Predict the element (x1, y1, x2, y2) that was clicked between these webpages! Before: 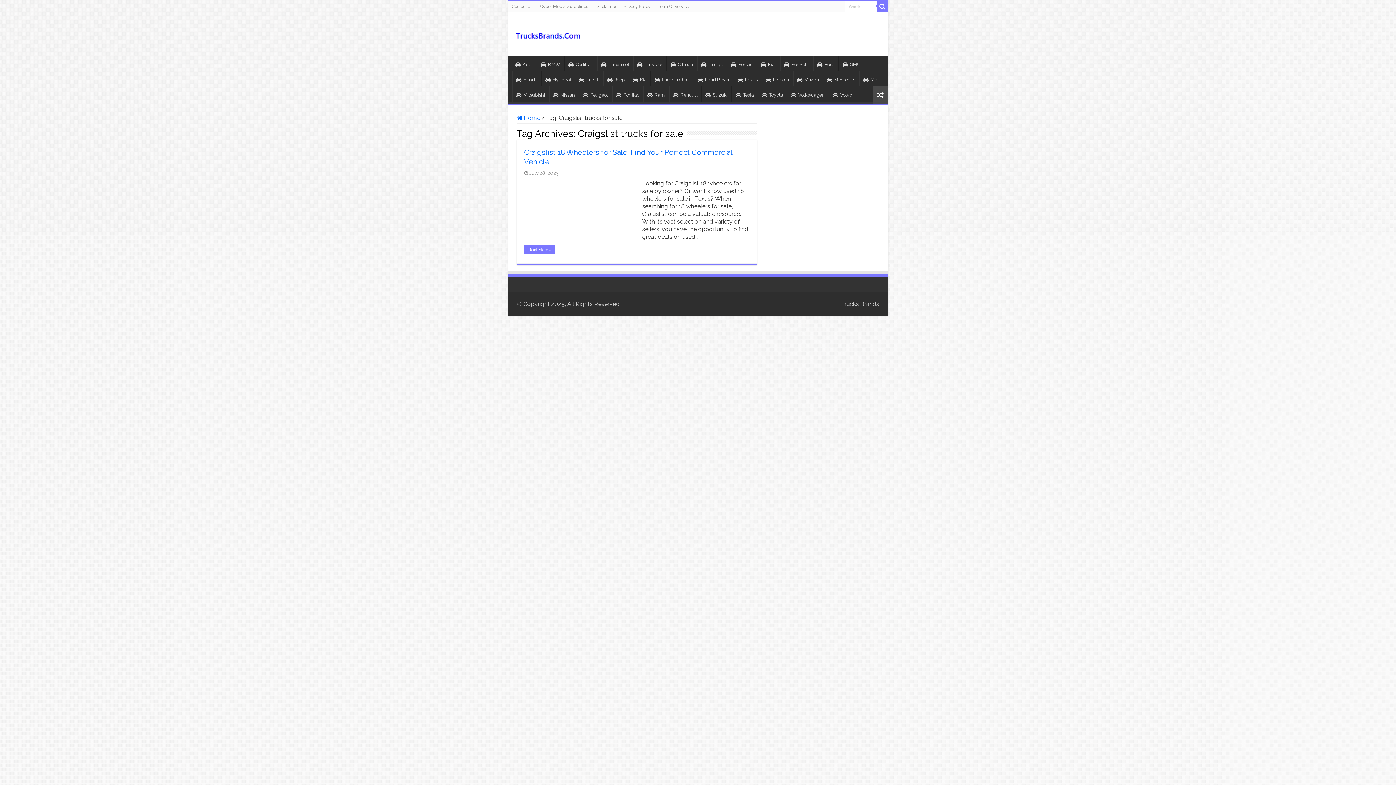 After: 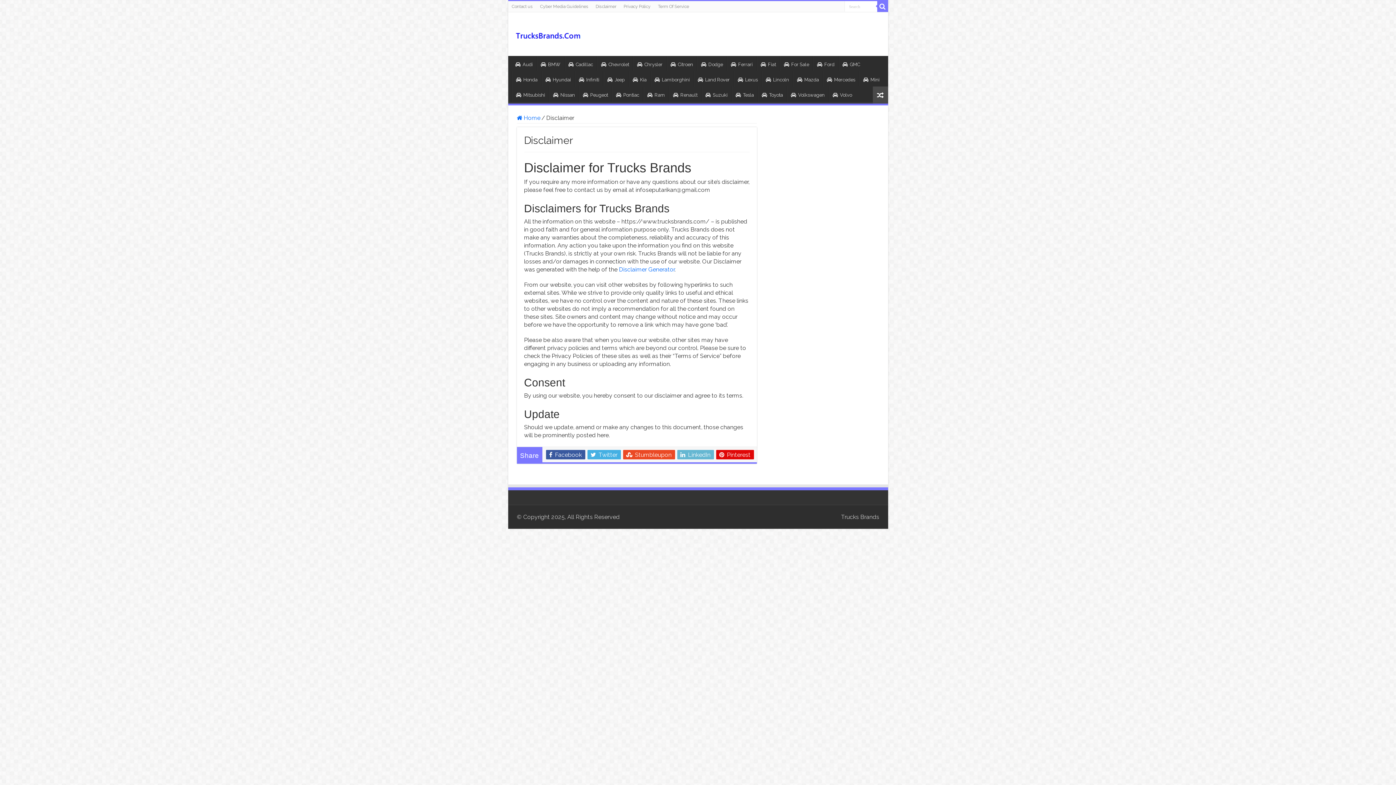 Action: label: Disclaimer bbox: (592, 1, 620, 12)